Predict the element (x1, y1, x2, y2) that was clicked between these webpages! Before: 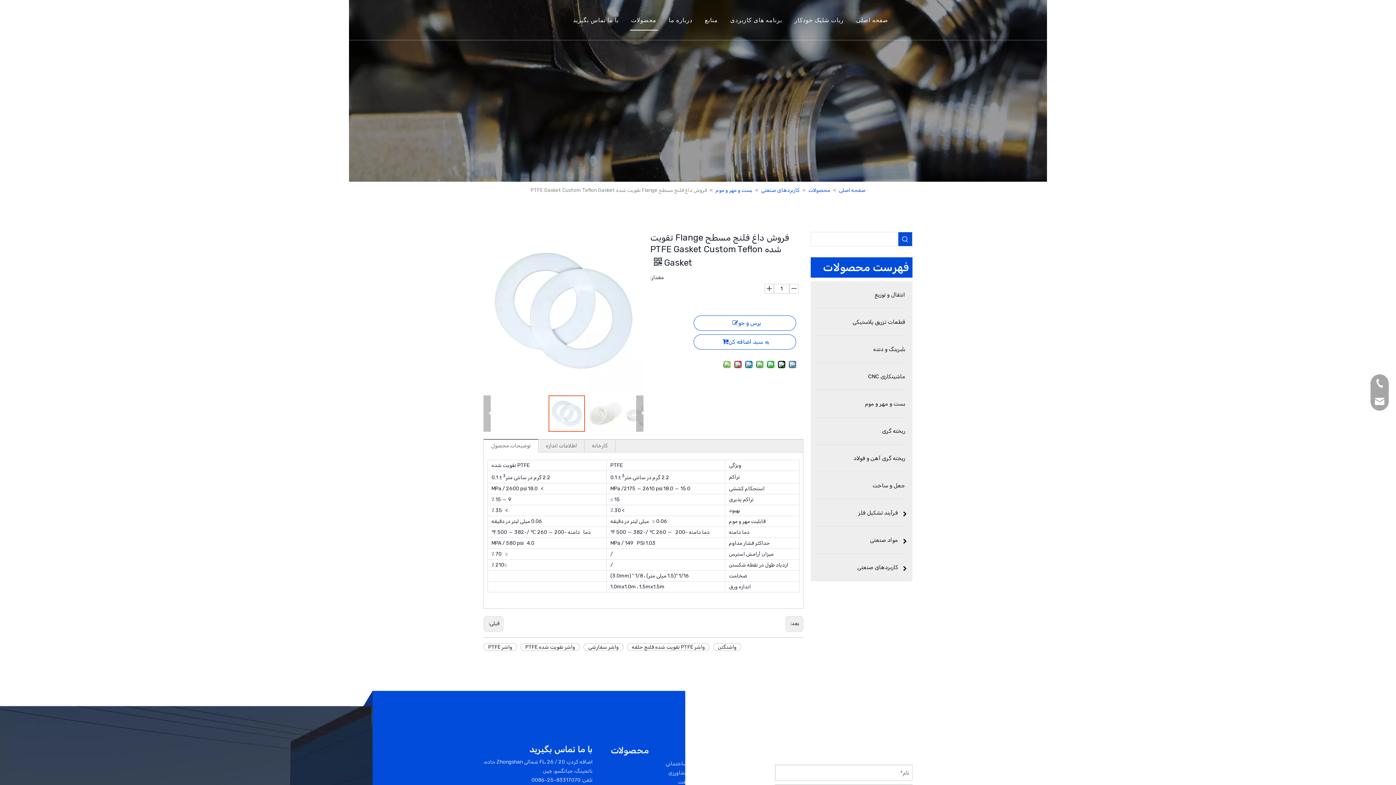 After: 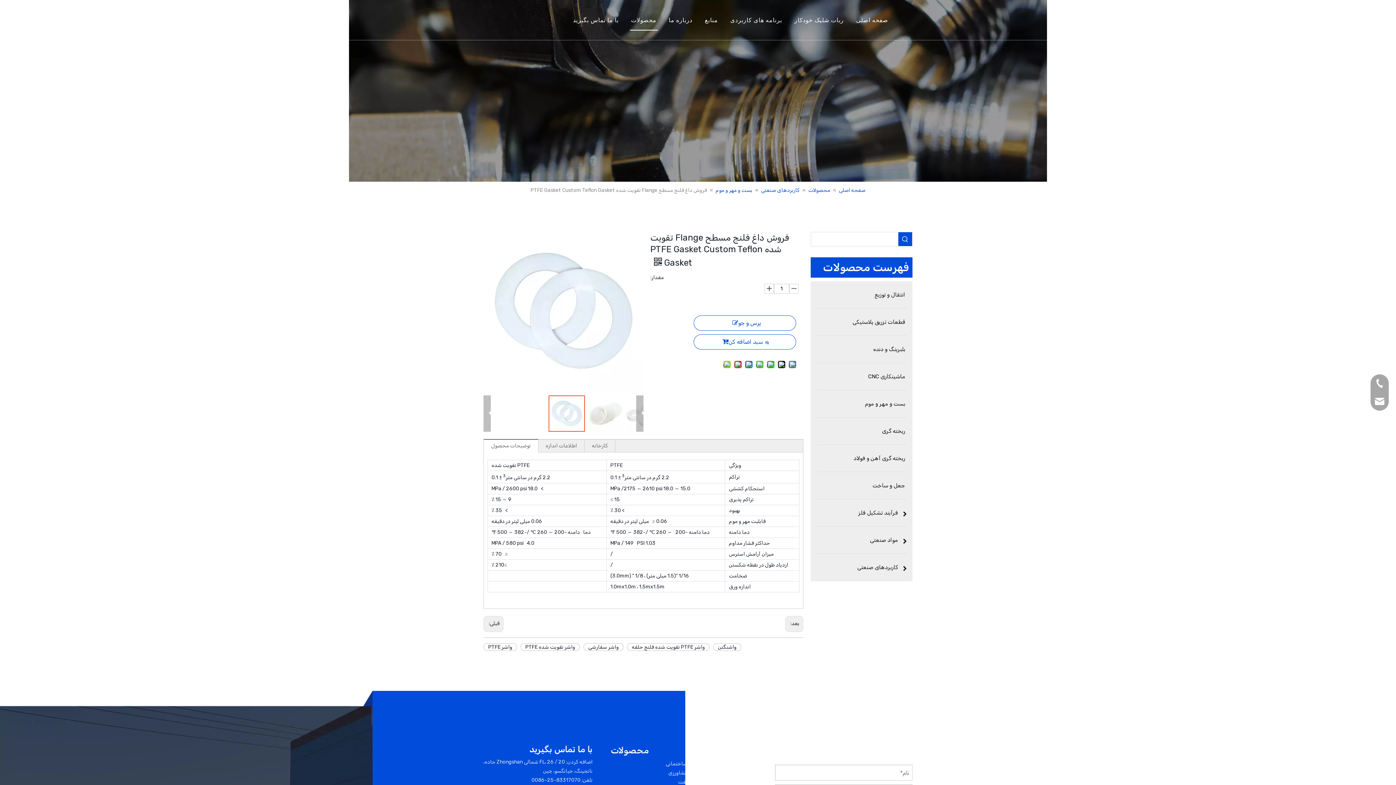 Action: label: توضیحات محصول bbox: (491, 442, 530, 449)